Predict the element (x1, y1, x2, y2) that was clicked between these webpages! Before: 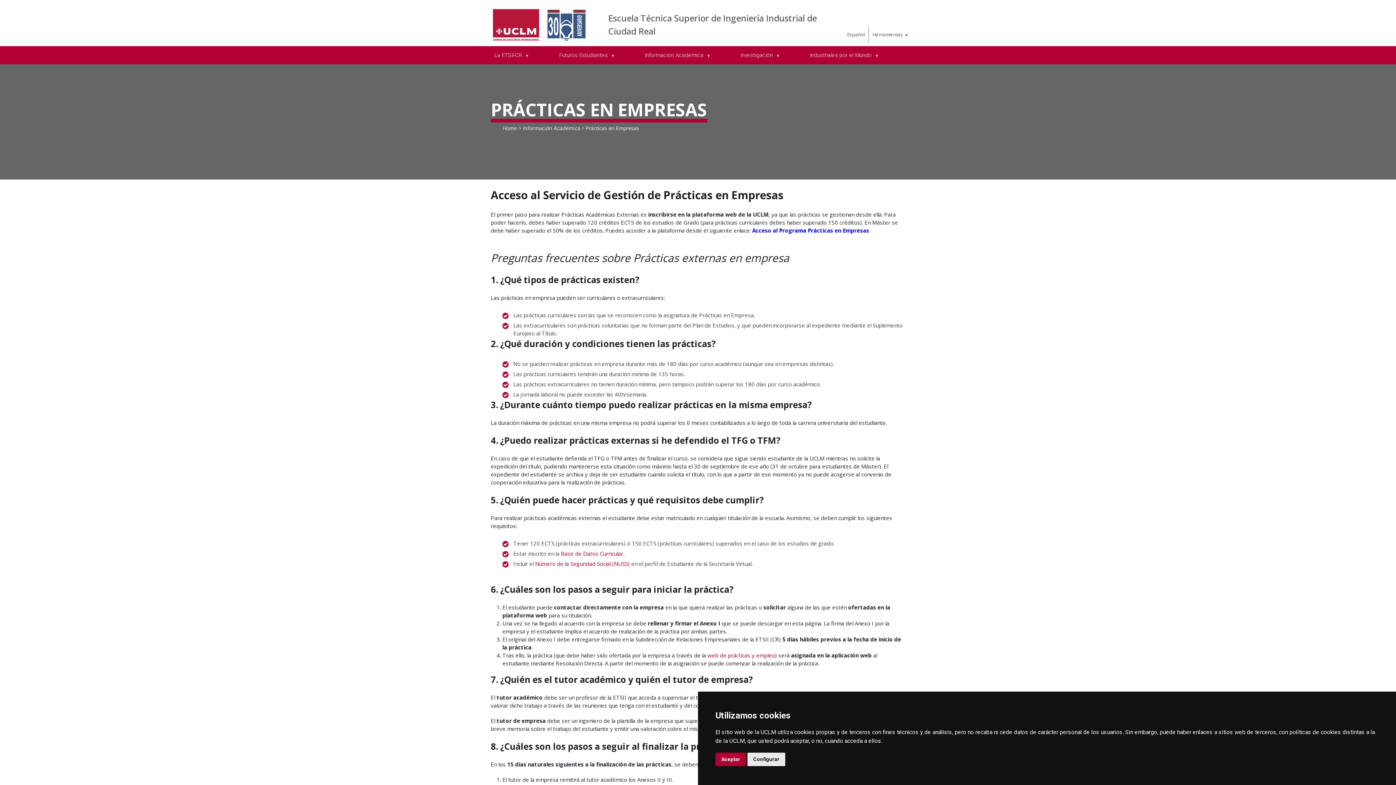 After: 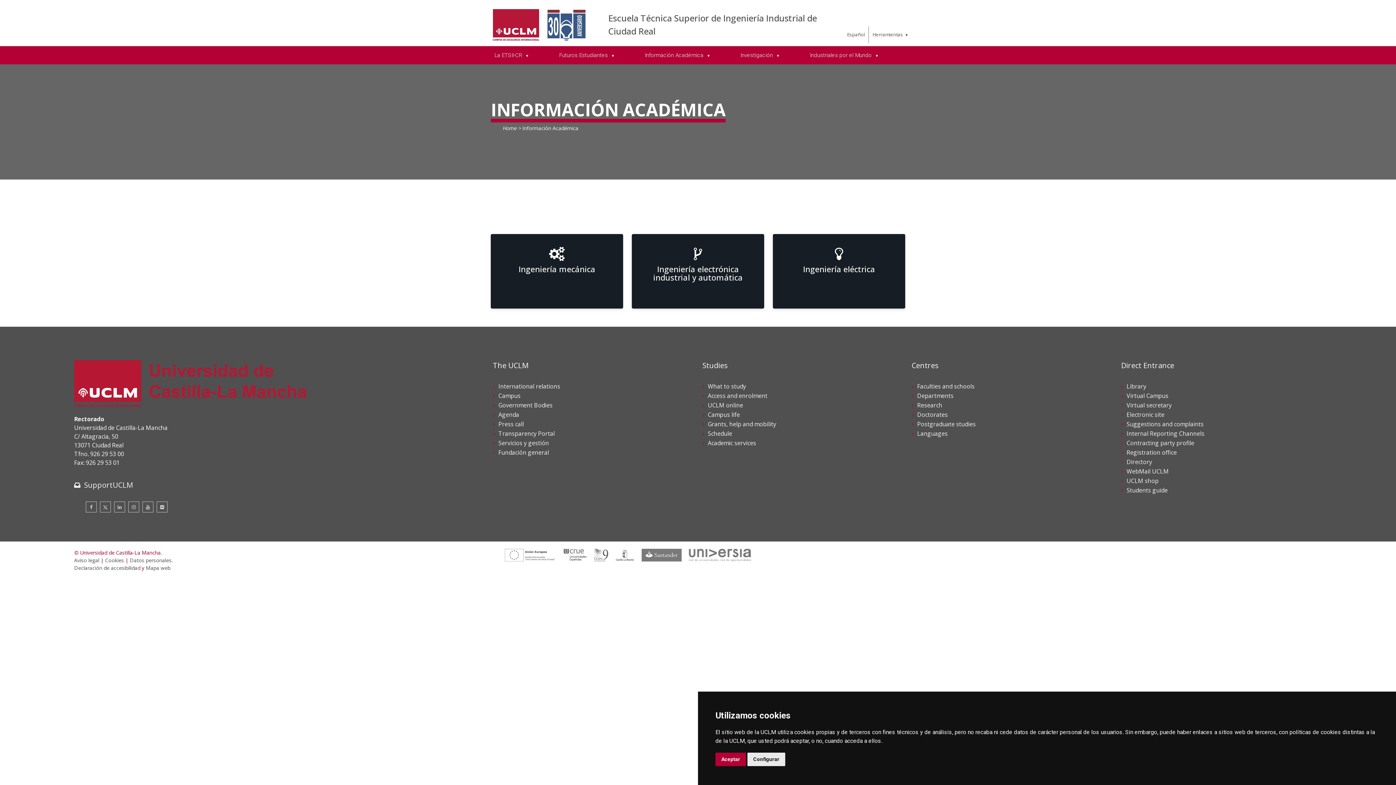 Action: bbox: (641, 46, 737, 64) label: Información Académica 